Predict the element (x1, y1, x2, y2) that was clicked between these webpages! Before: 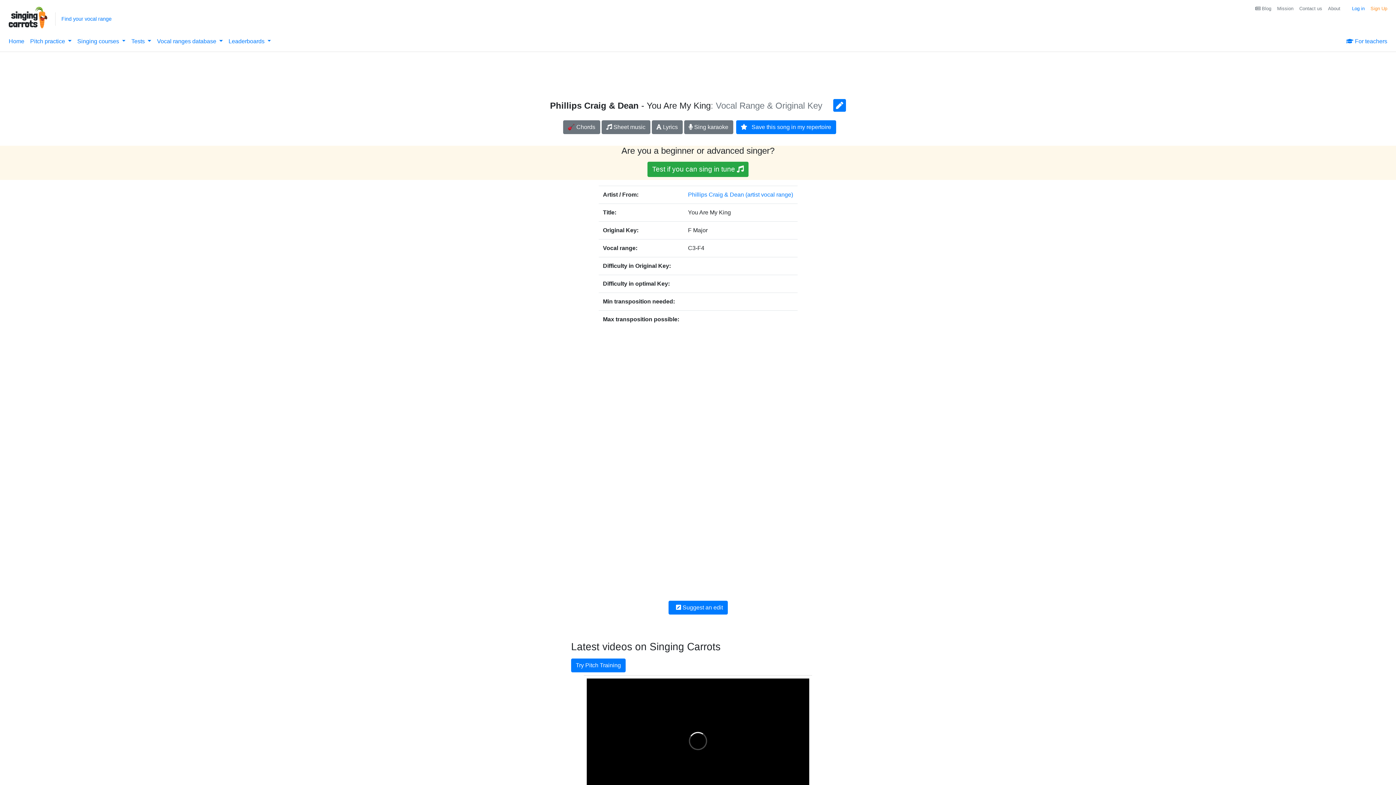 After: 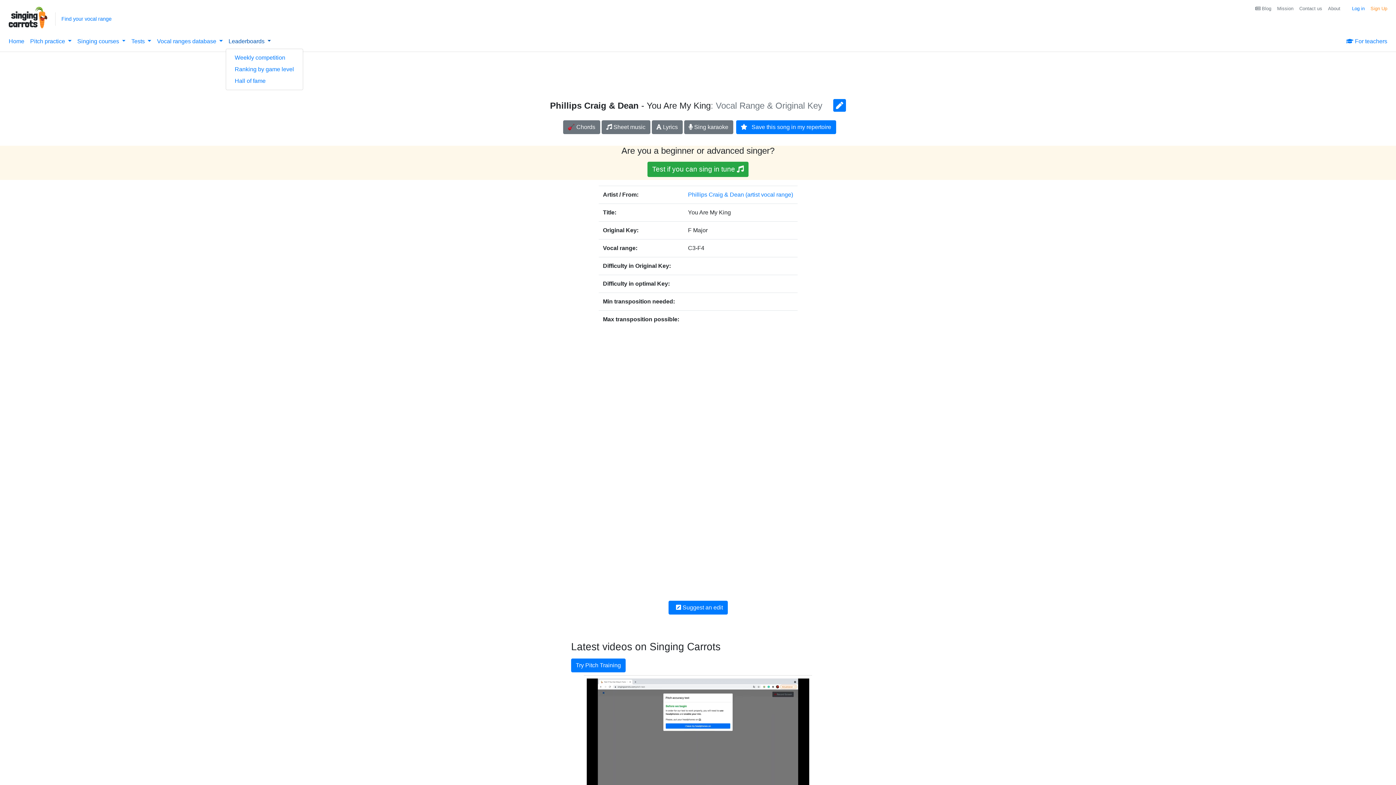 Action: bbox: (225, 34, 273, 48) label: Leaderboards 